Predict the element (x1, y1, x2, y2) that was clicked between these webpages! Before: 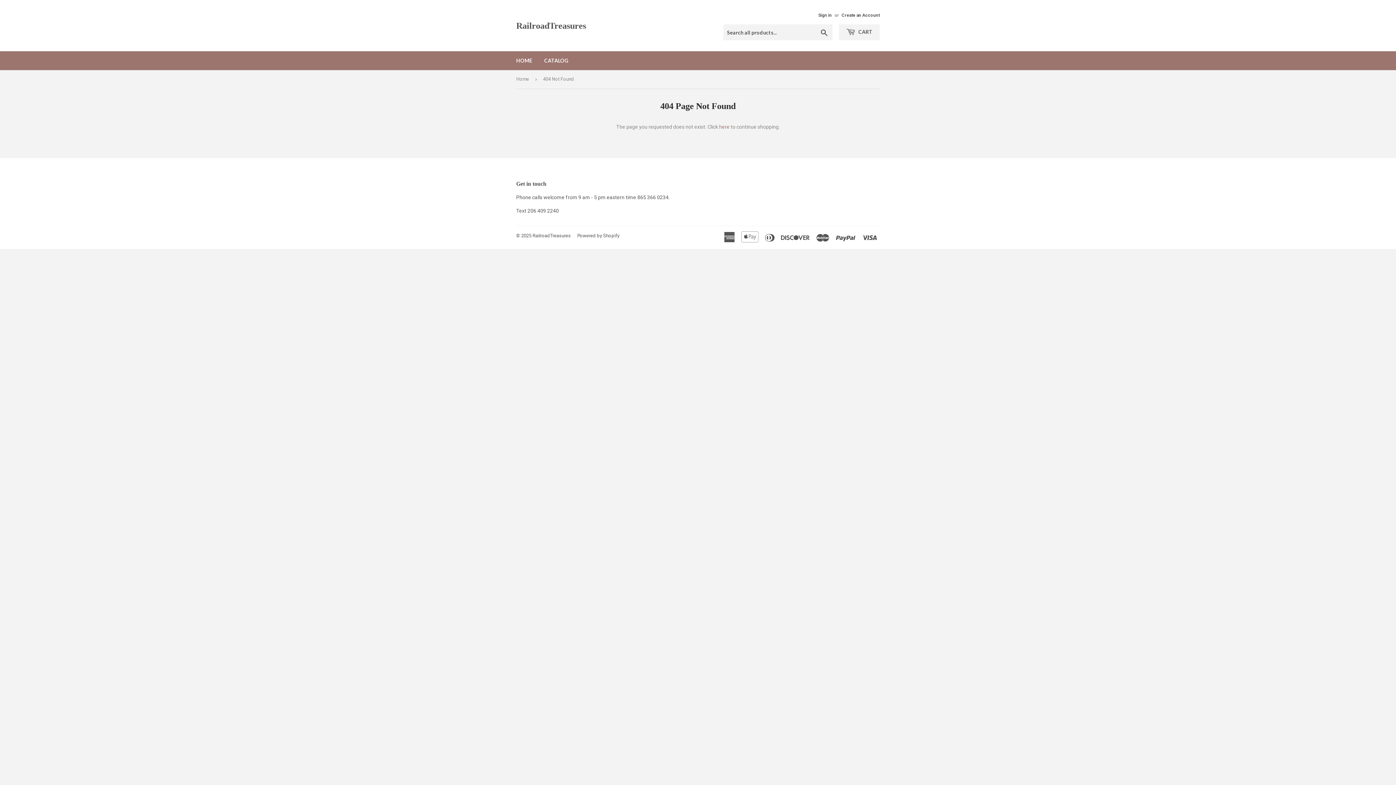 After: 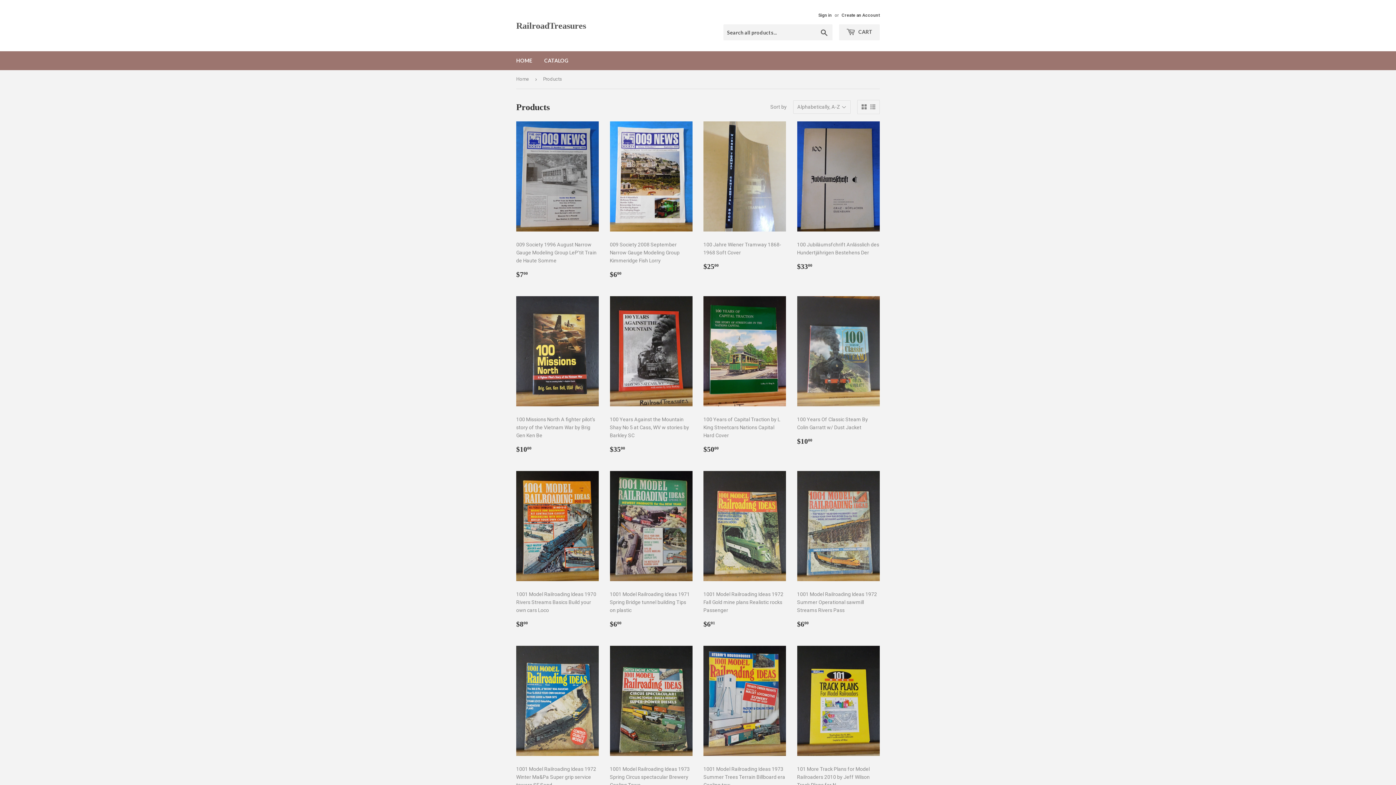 Action: label: here bbox: (719, 124, 729, 129)